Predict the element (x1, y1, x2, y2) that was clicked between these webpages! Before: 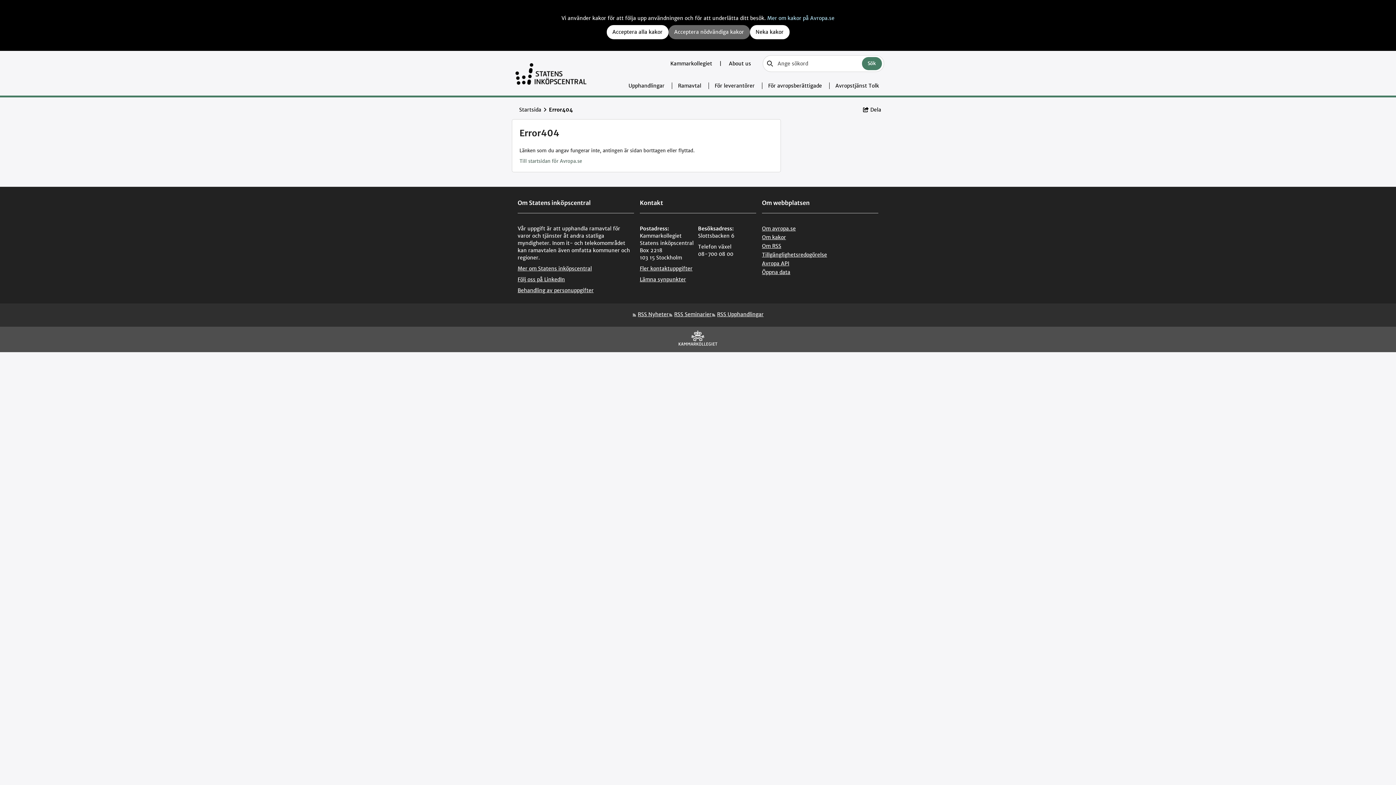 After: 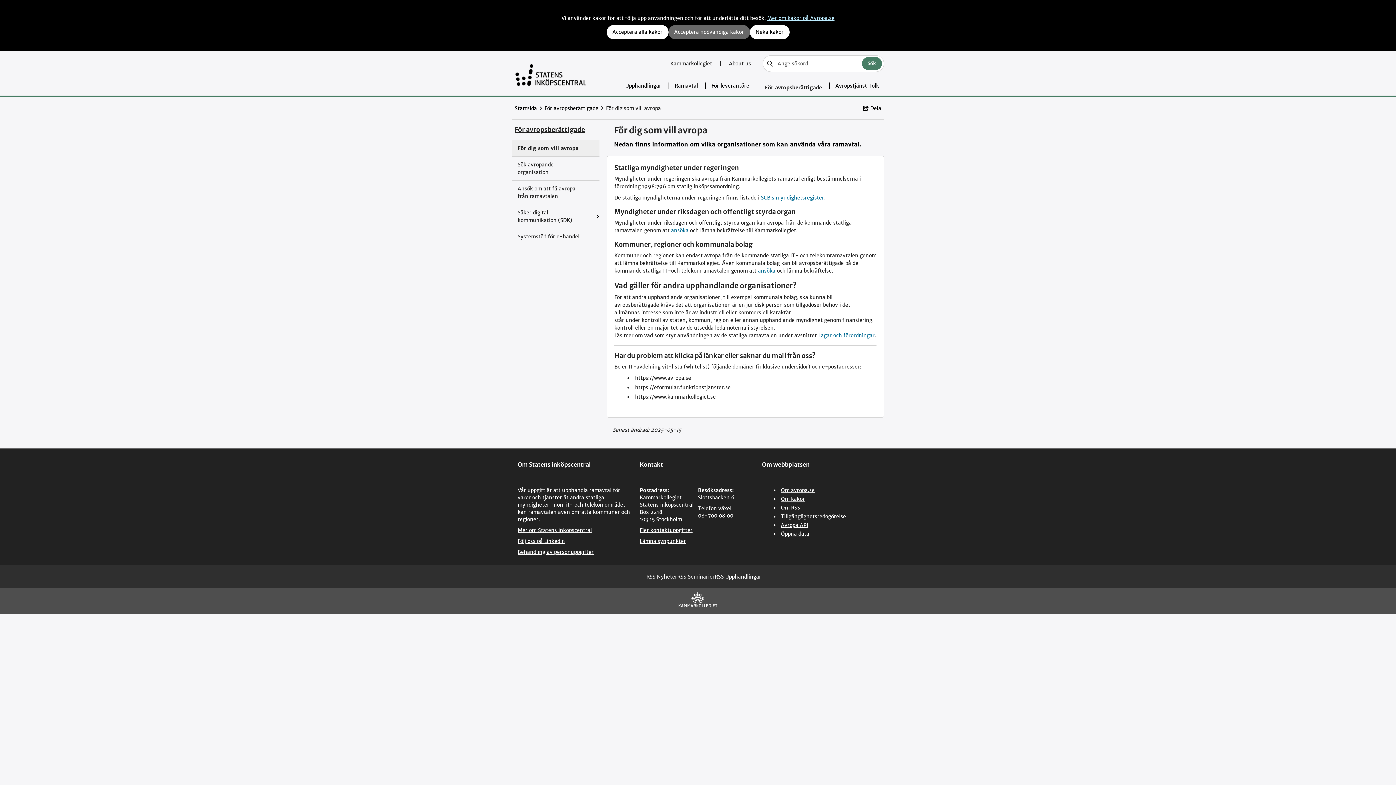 Action: label: För avropsberättigade bbox: (762, 76, 828, 95)